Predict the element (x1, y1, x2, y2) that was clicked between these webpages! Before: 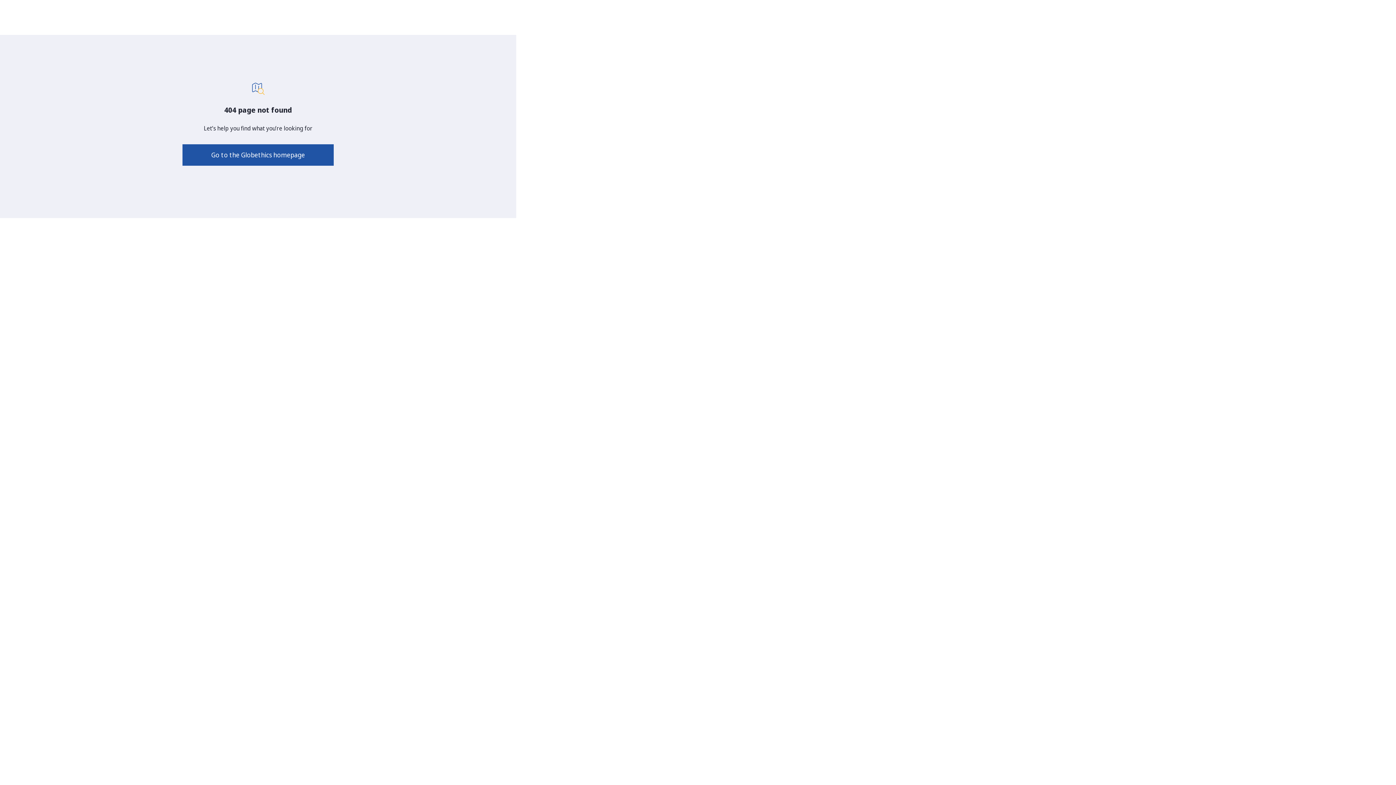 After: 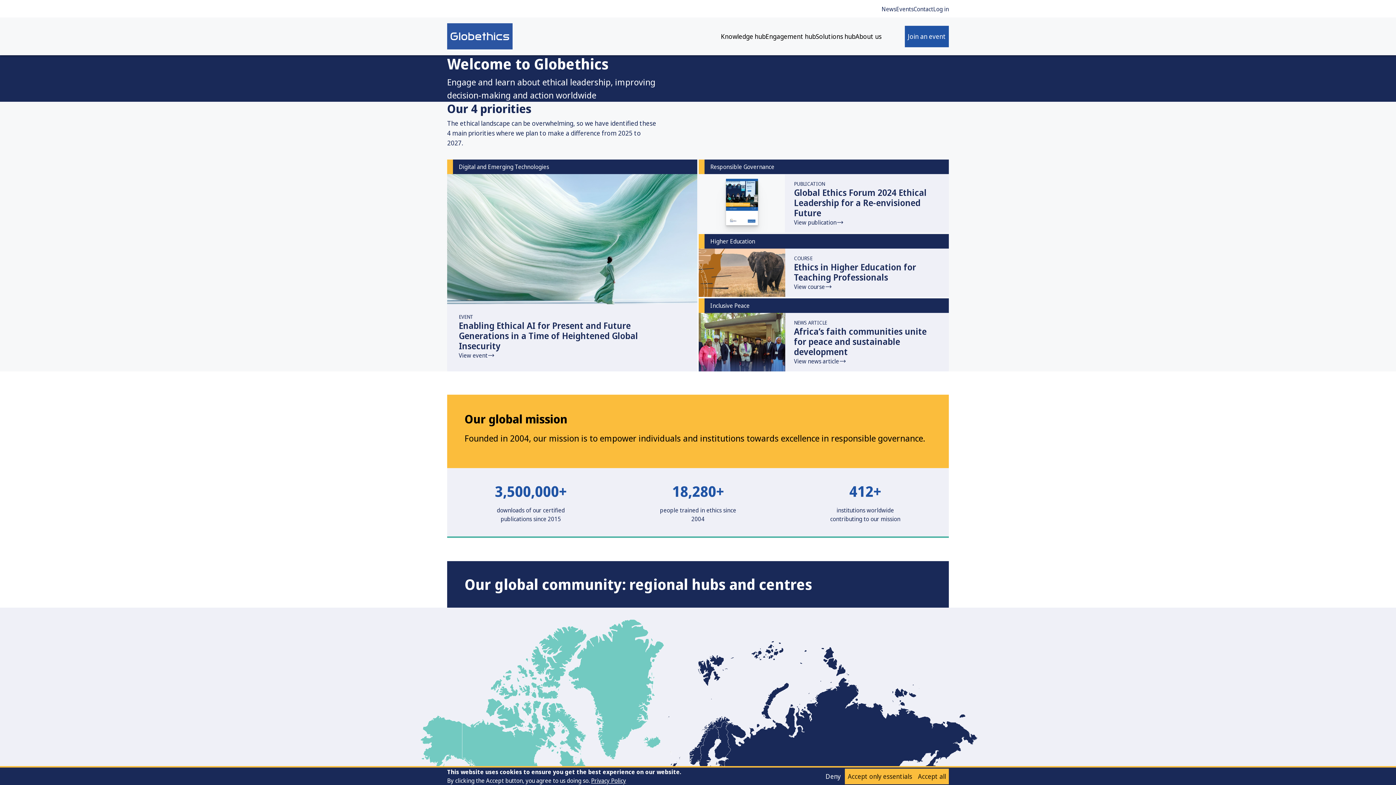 Action: label: Go to the Globethics homepage bbox: (182, 144, 333, 165)